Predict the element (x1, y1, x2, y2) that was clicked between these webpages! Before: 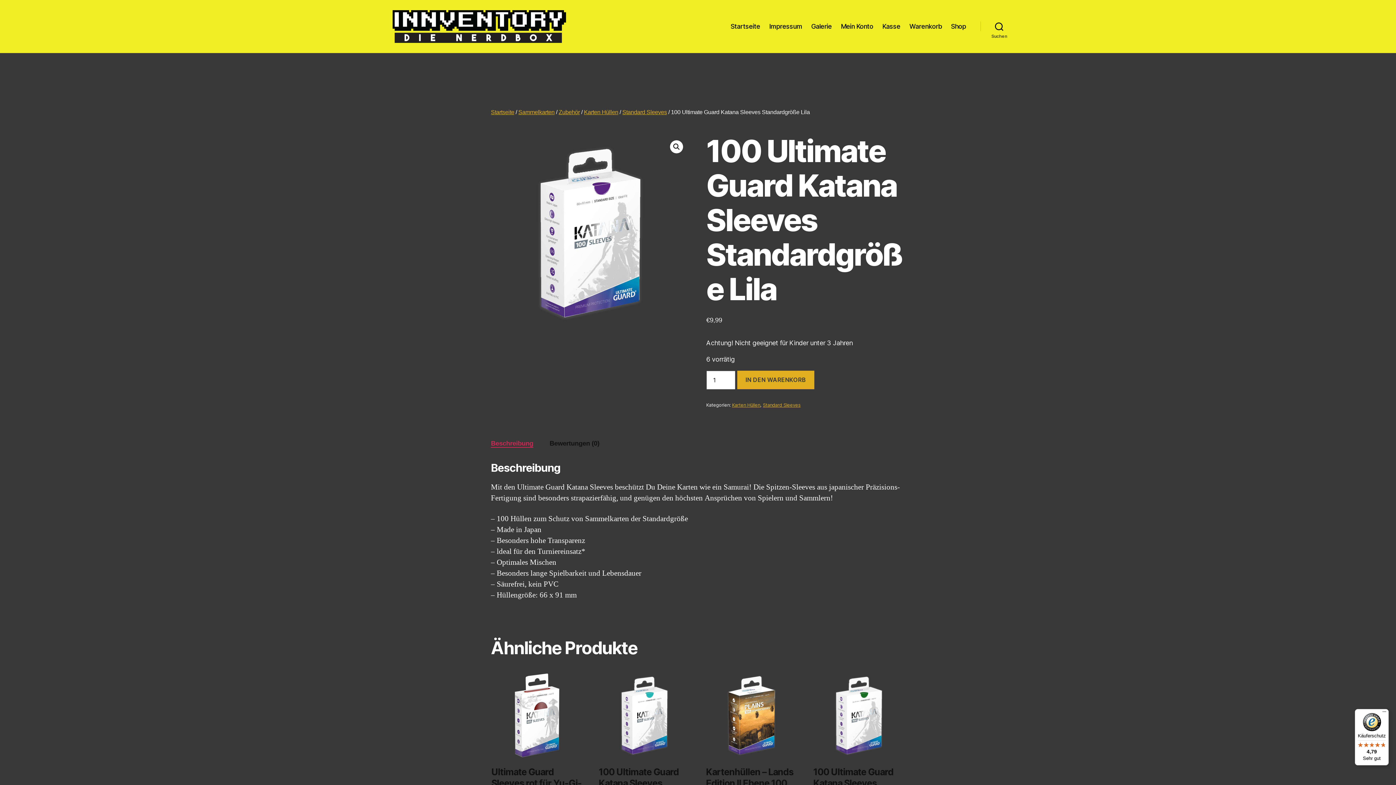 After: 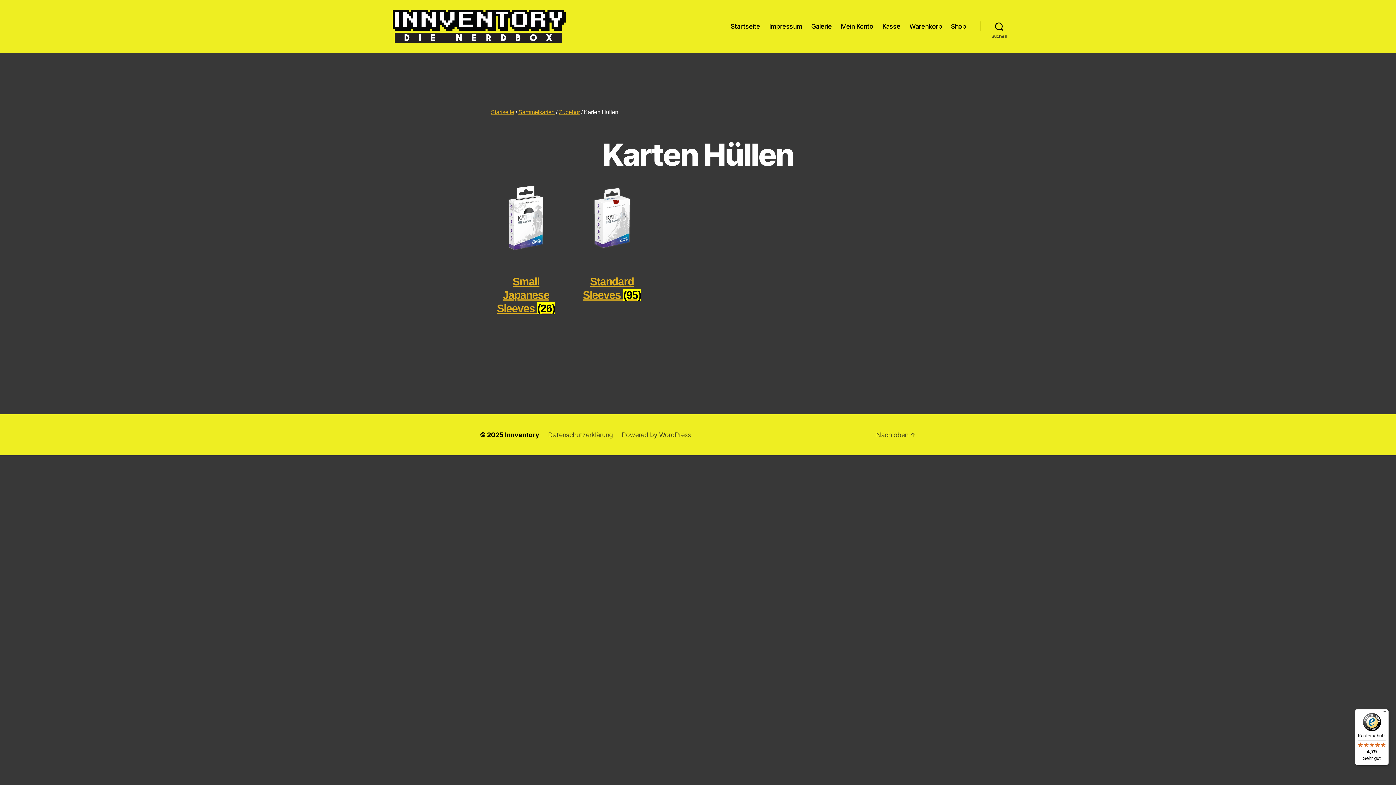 Action: bbox: (584, 108, 618, 115) label: Karten Hüllen